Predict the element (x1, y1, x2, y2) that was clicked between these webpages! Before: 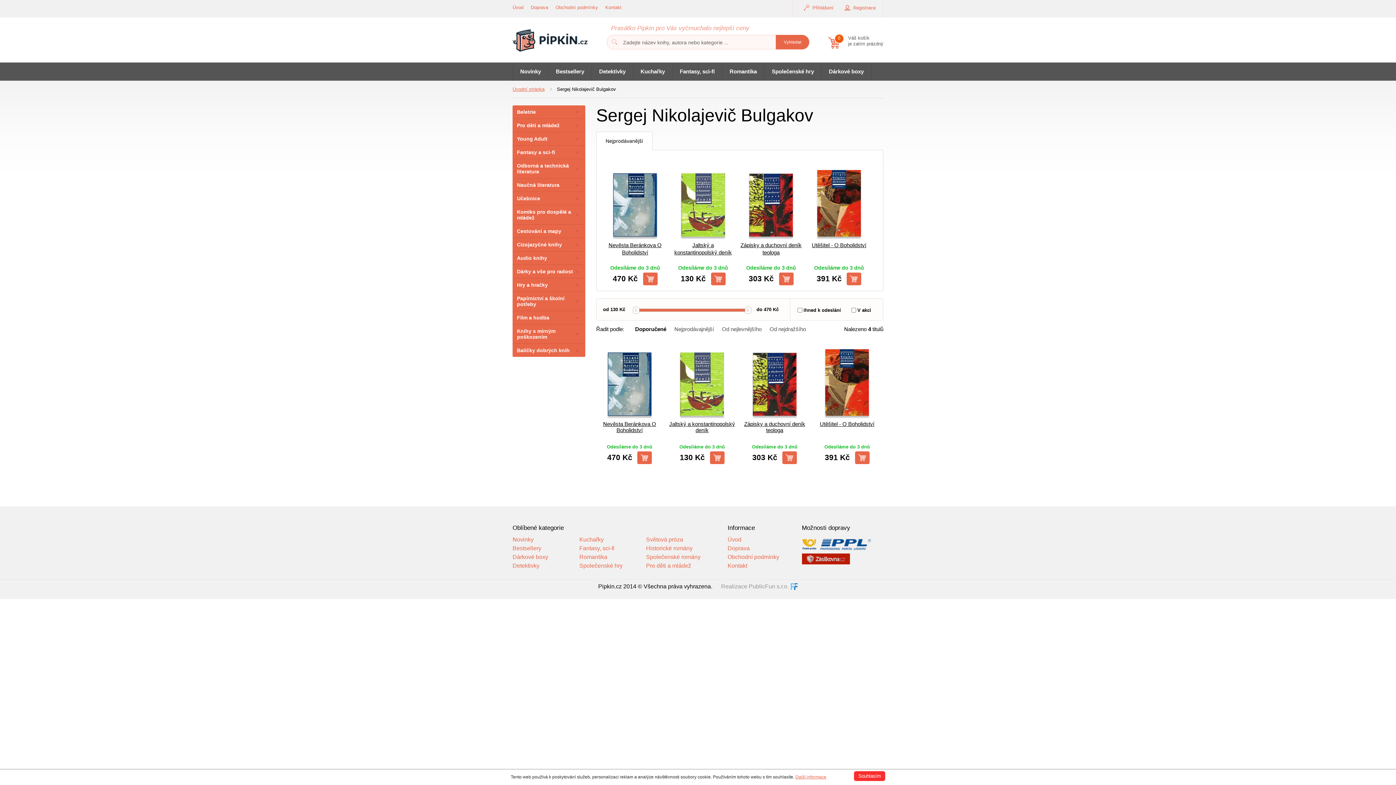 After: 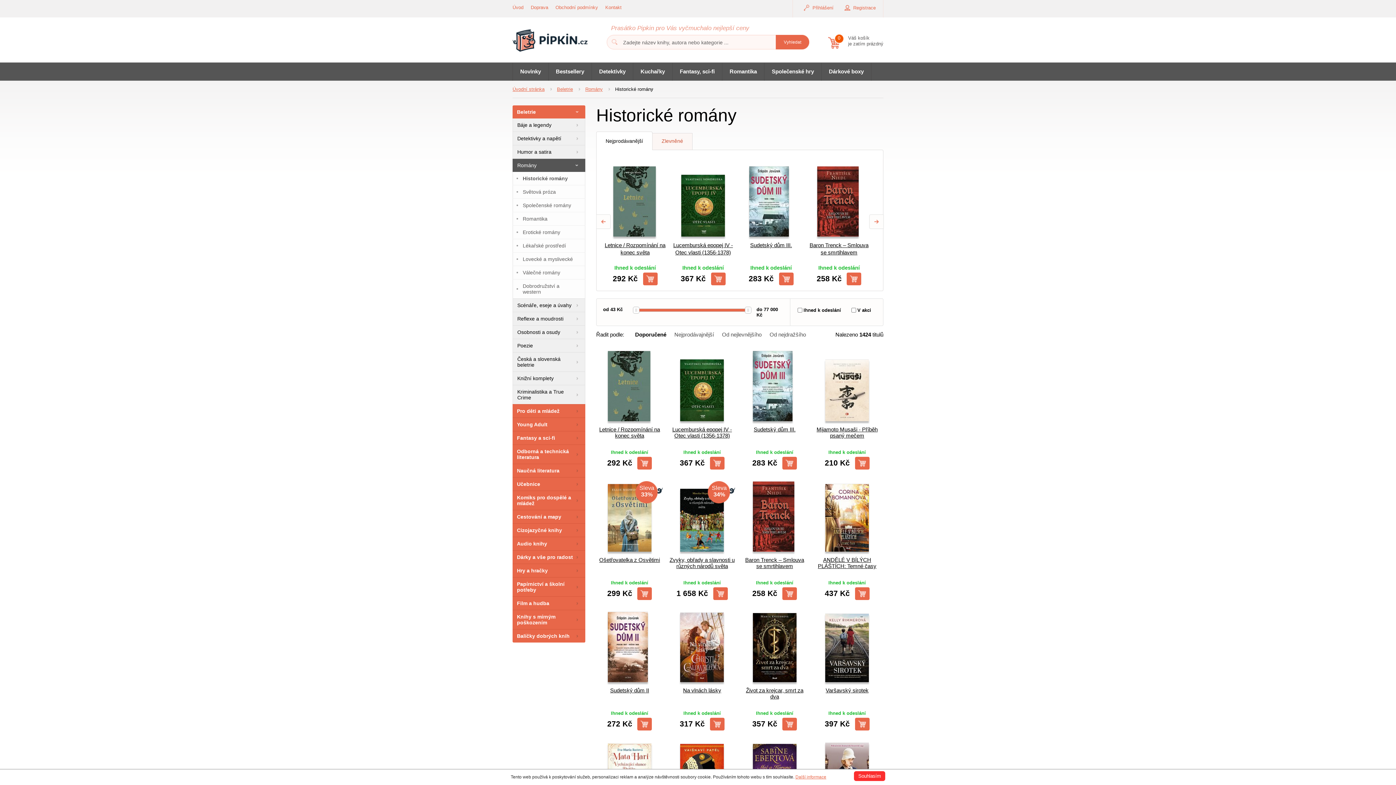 Action: label: Historické romány bbox: (646, 545, 705, 551)